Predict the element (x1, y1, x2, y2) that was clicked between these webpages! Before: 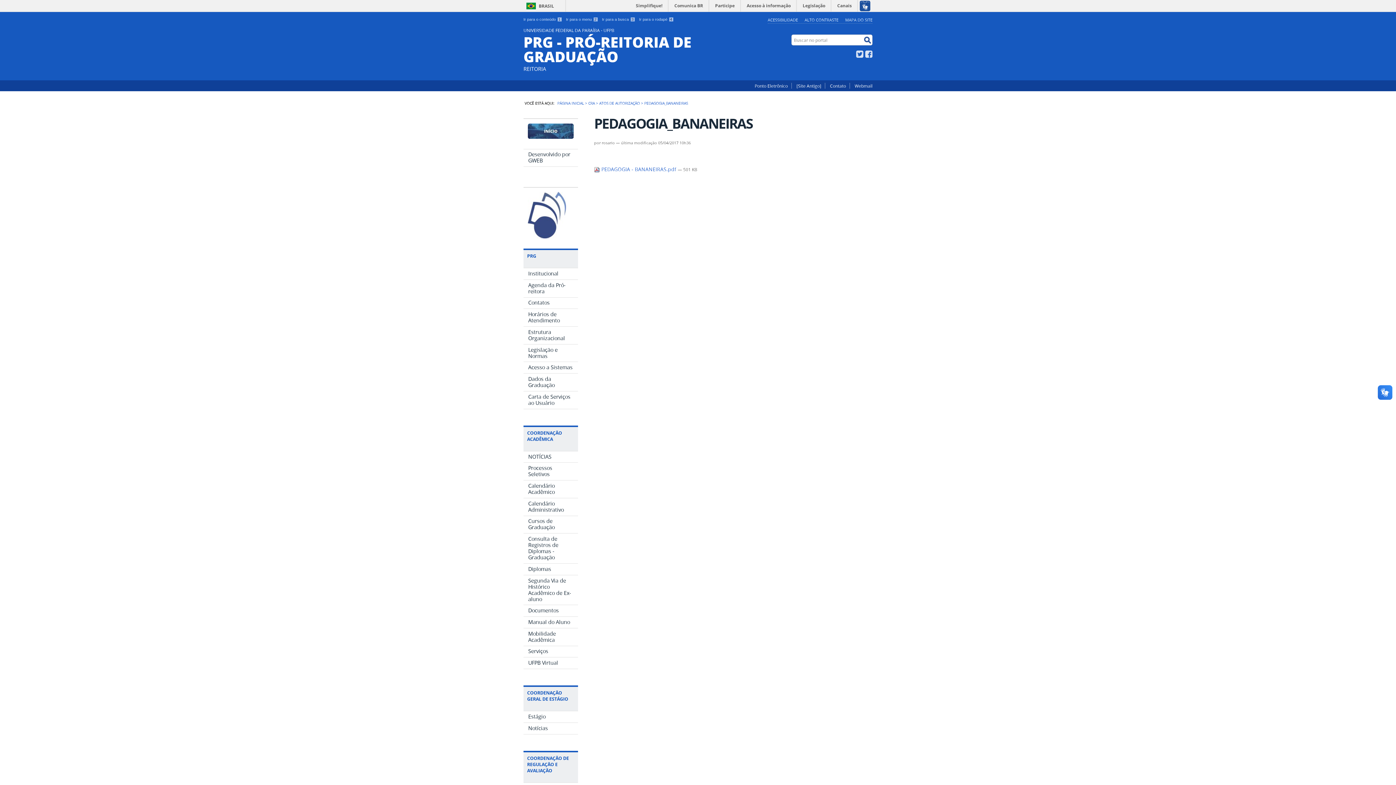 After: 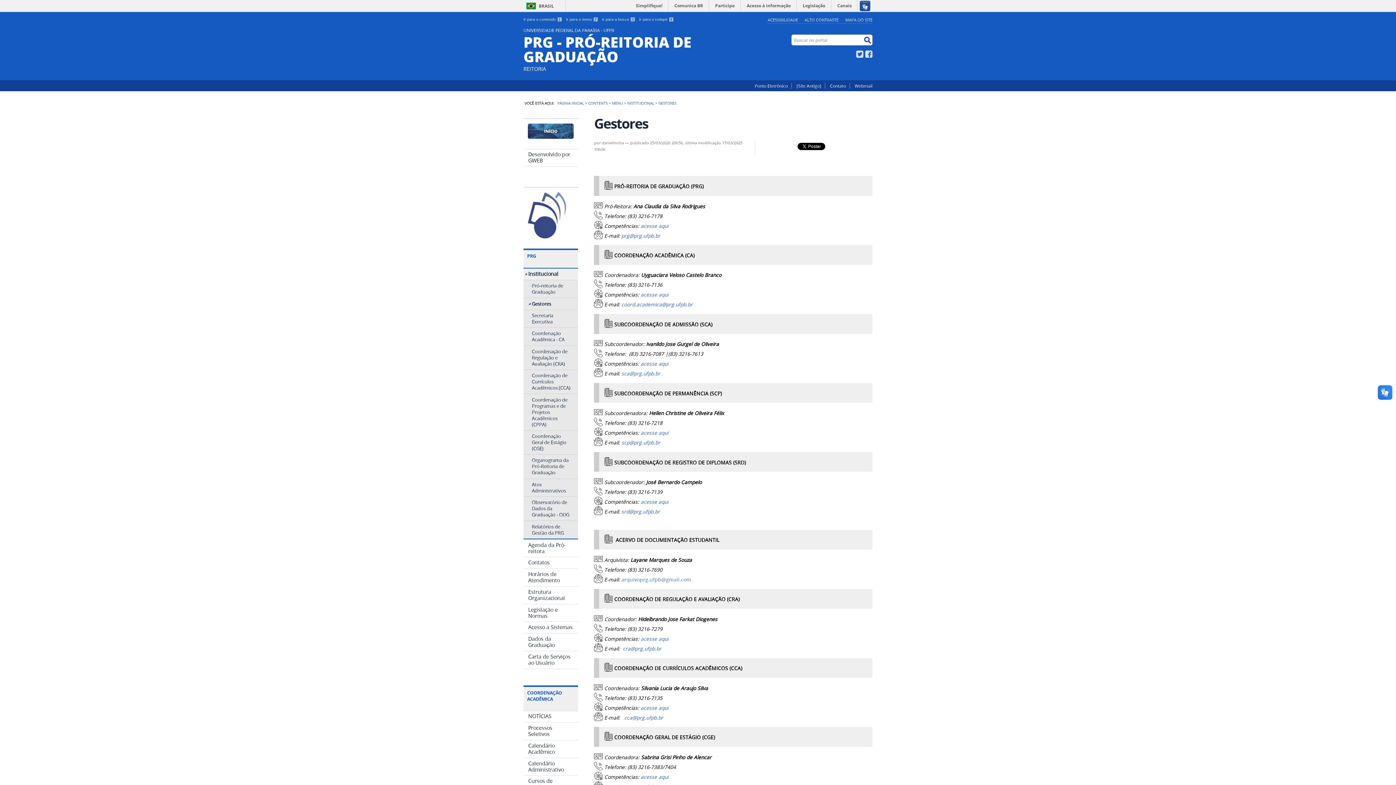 Action: label: Contato bbox: (826, 82, 850, 88)